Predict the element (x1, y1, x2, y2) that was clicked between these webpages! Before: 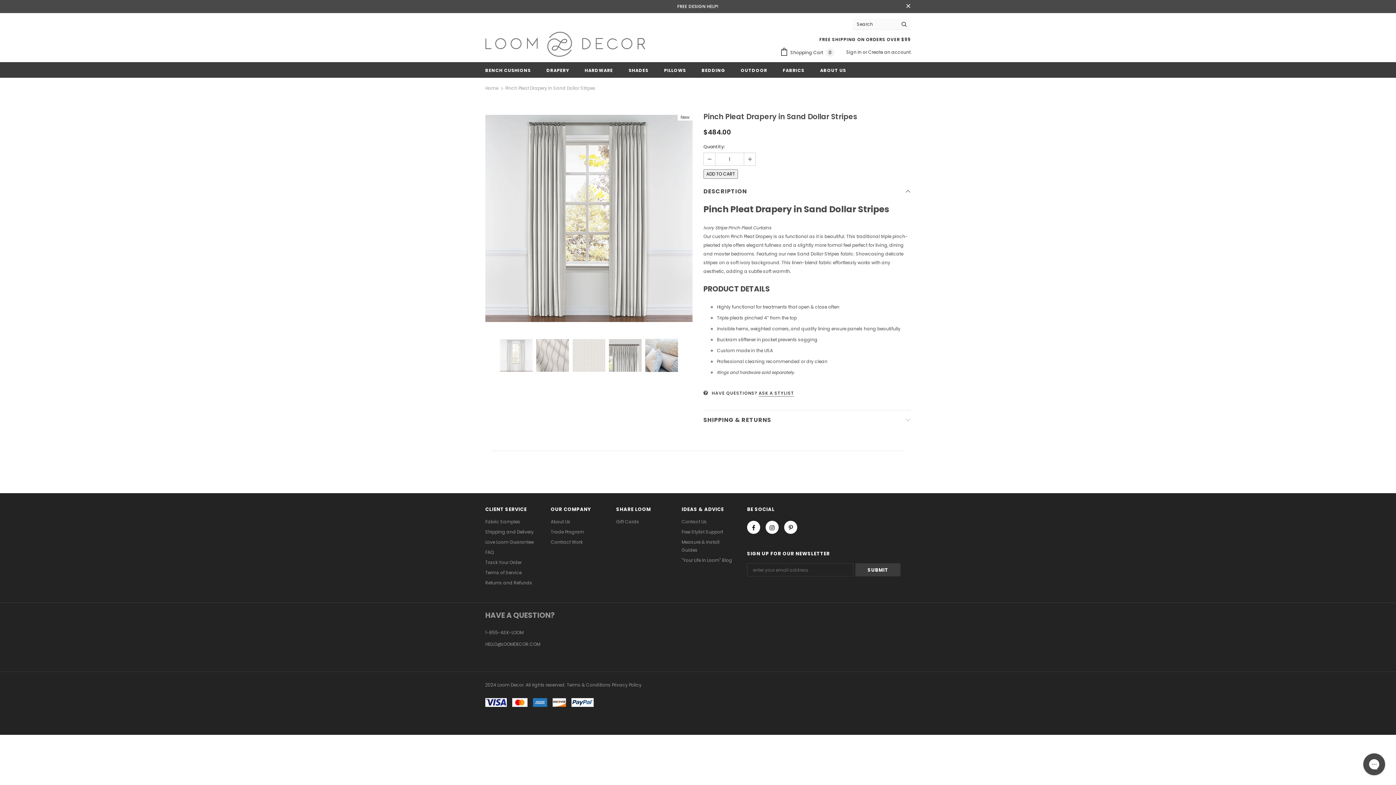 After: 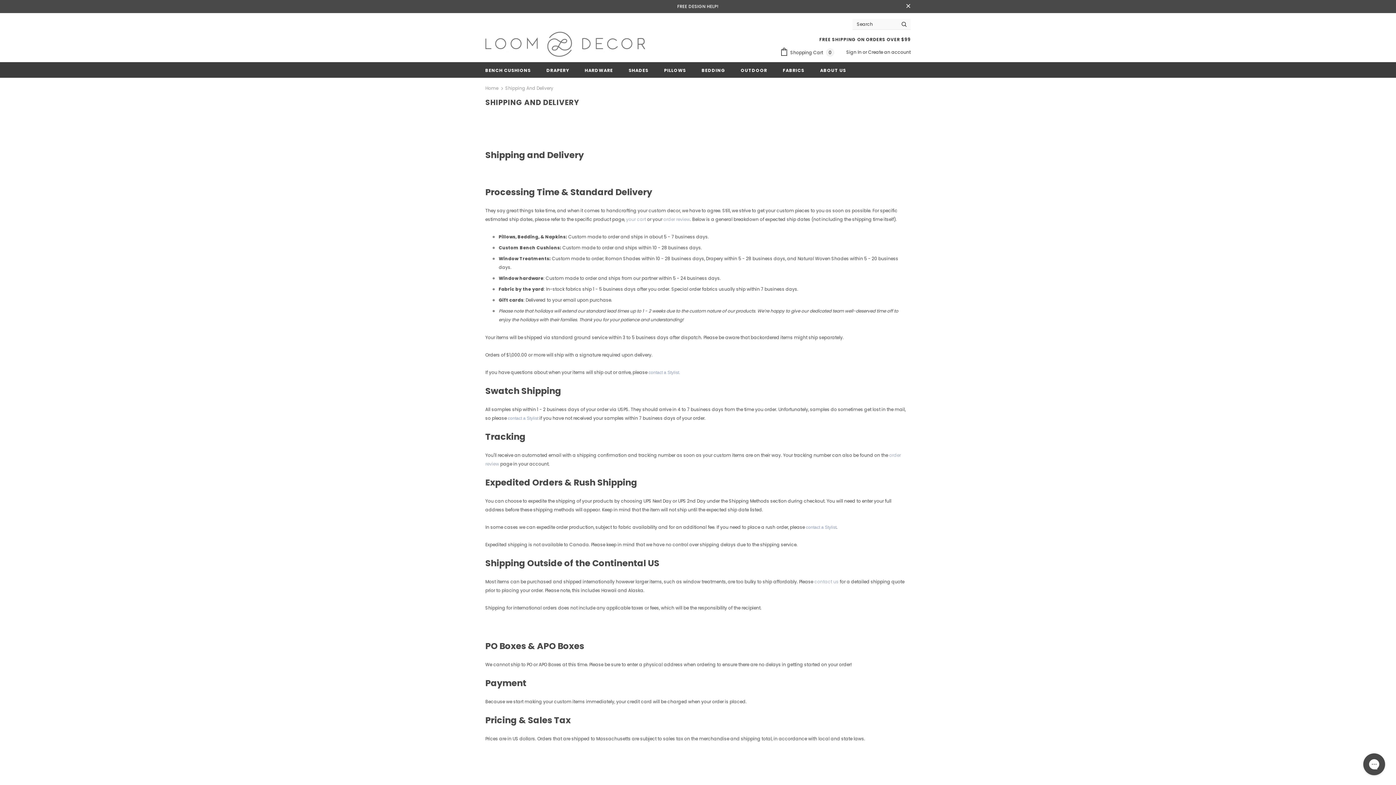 Action: label: Shipping and Delivery bbox: (485, 527, 533, 537)